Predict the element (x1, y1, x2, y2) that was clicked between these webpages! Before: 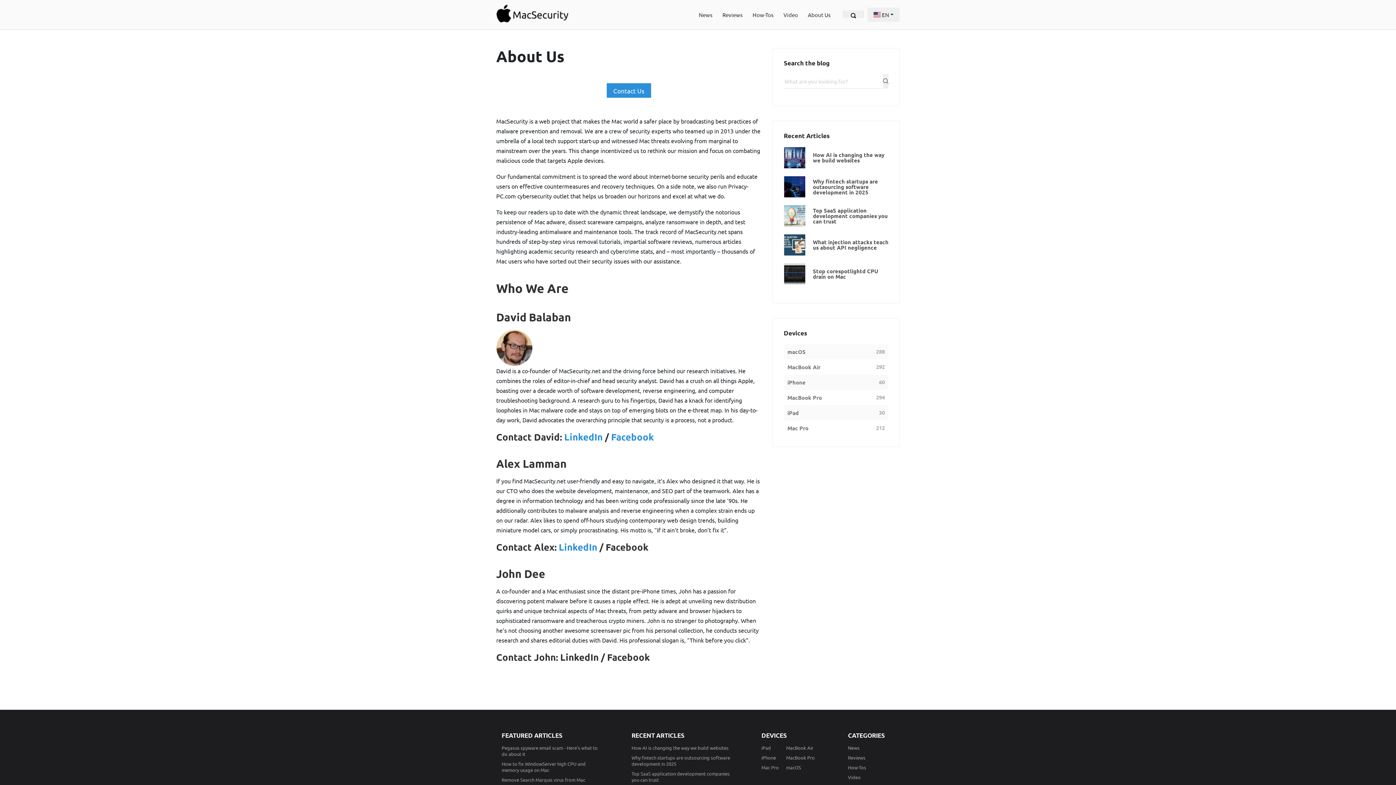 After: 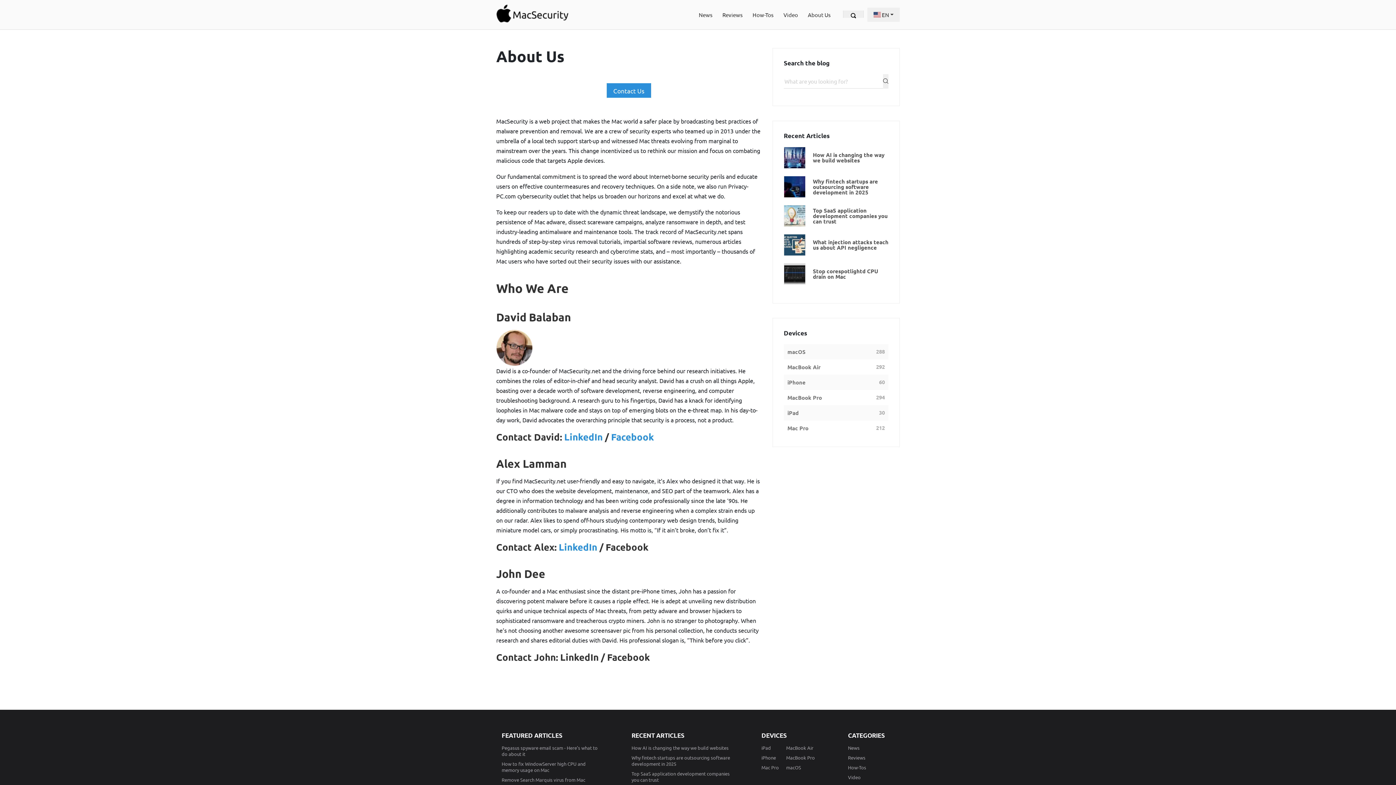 Action: label: About Us bbox: (804, 7, 834, 21)